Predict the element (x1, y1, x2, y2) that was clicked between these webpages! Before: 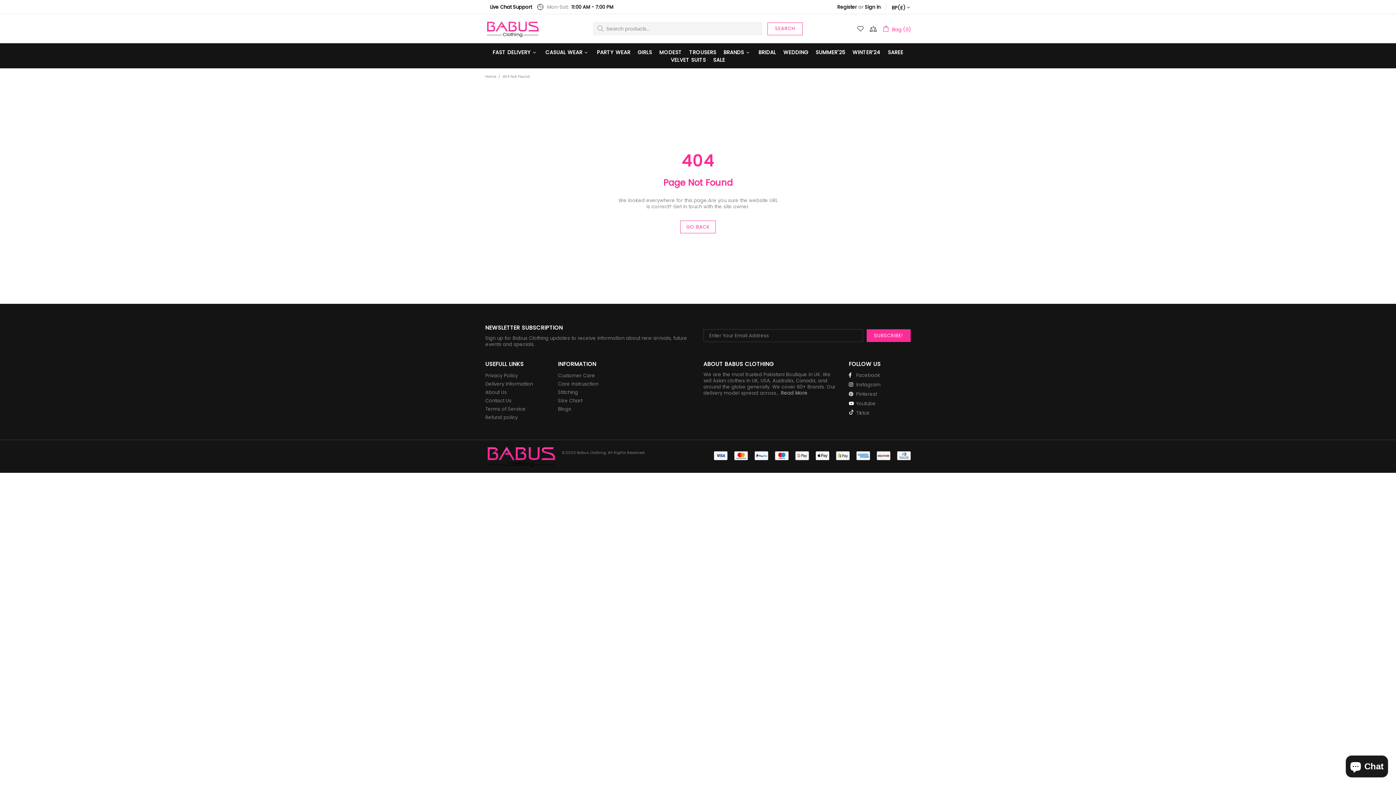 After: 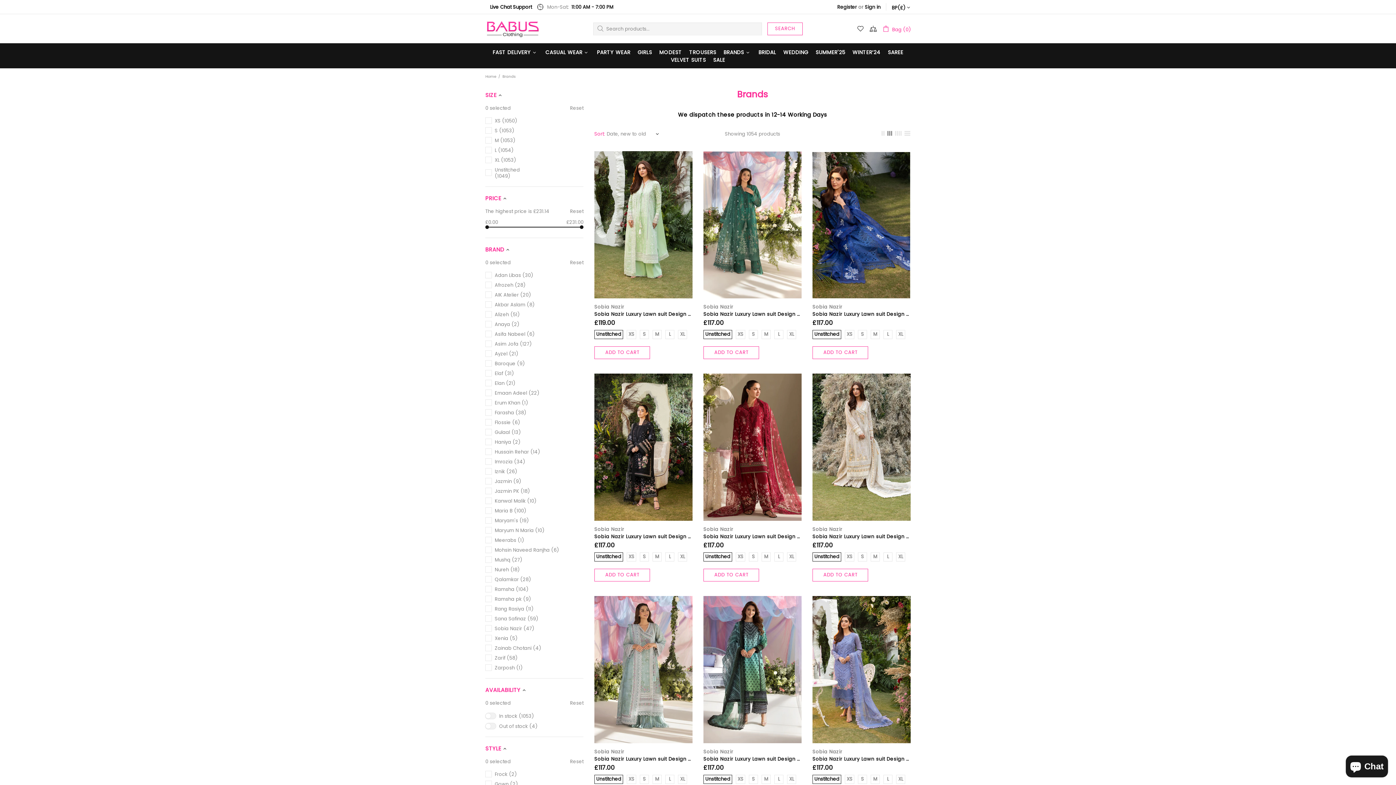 Action: bbox: (720, 48, 755, 56) label: BRANDS